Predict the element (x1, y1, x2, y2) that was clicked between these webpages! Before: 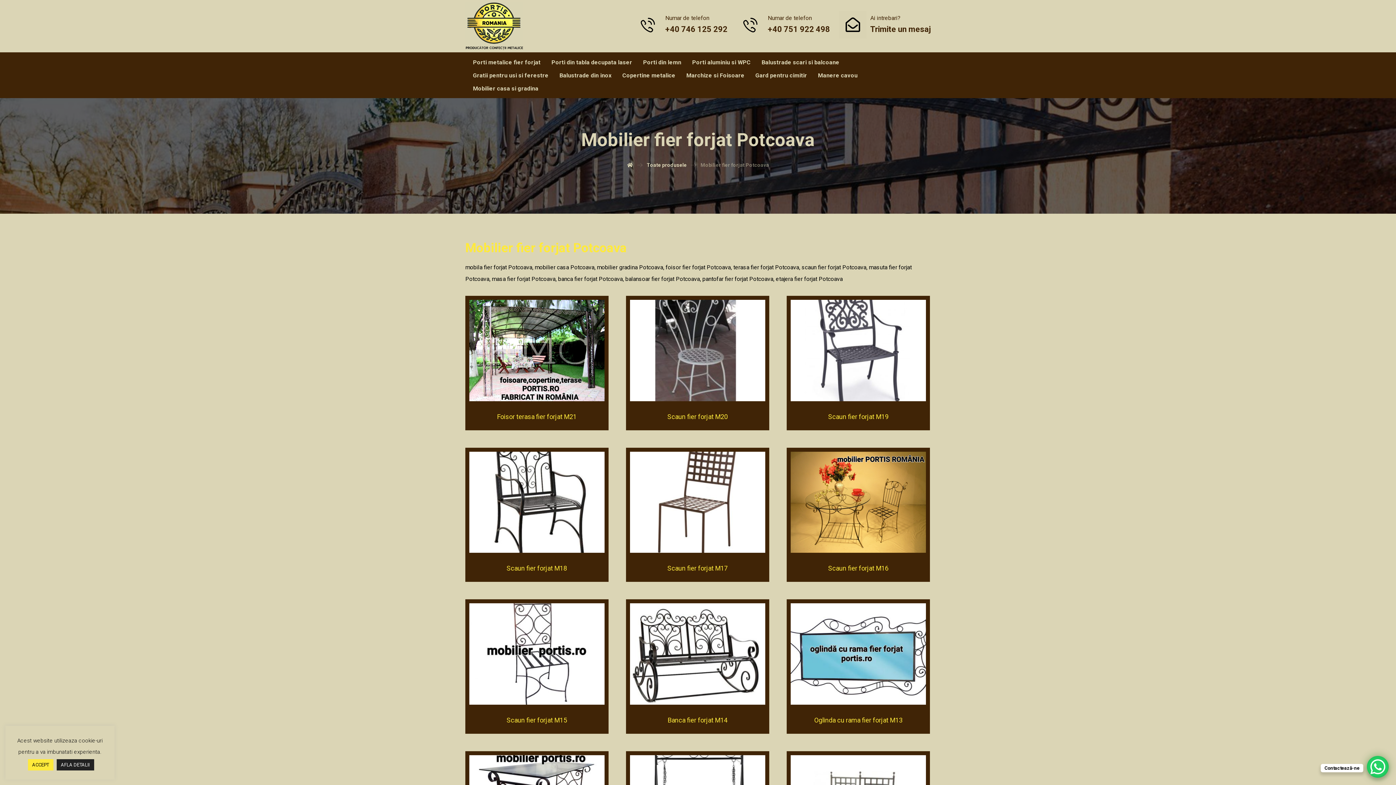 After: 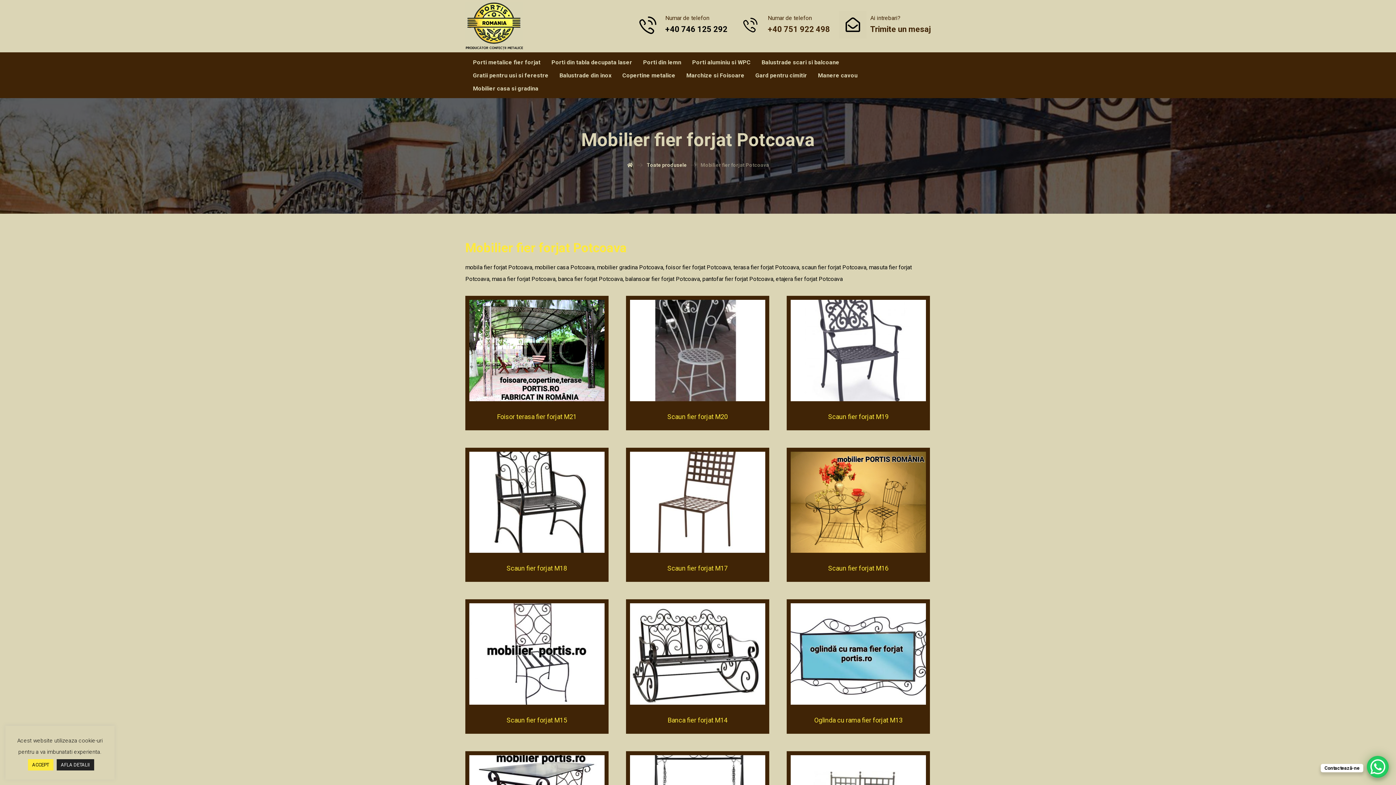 Action: label: Numar de telefon
+40 746 125 292 bbox: (637, 10, 727, 37)